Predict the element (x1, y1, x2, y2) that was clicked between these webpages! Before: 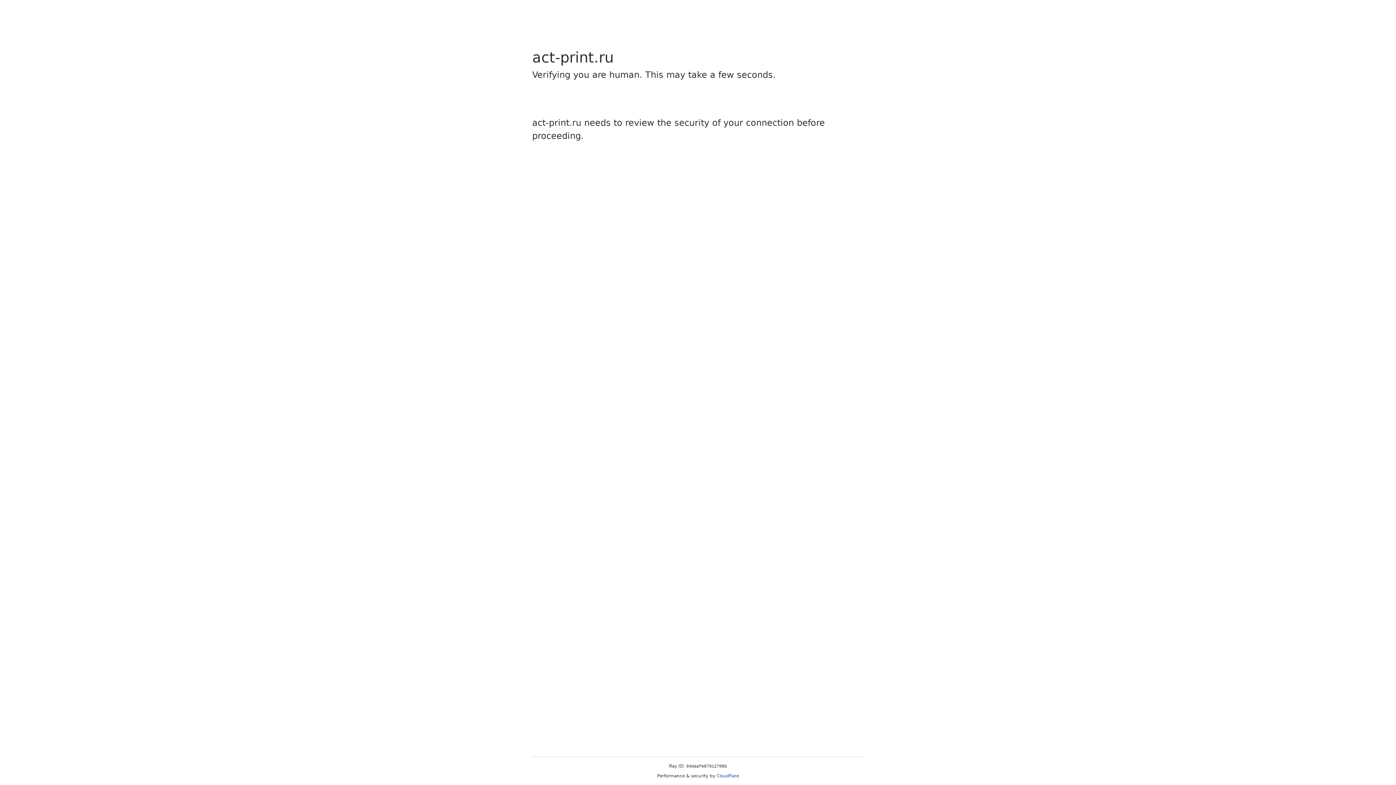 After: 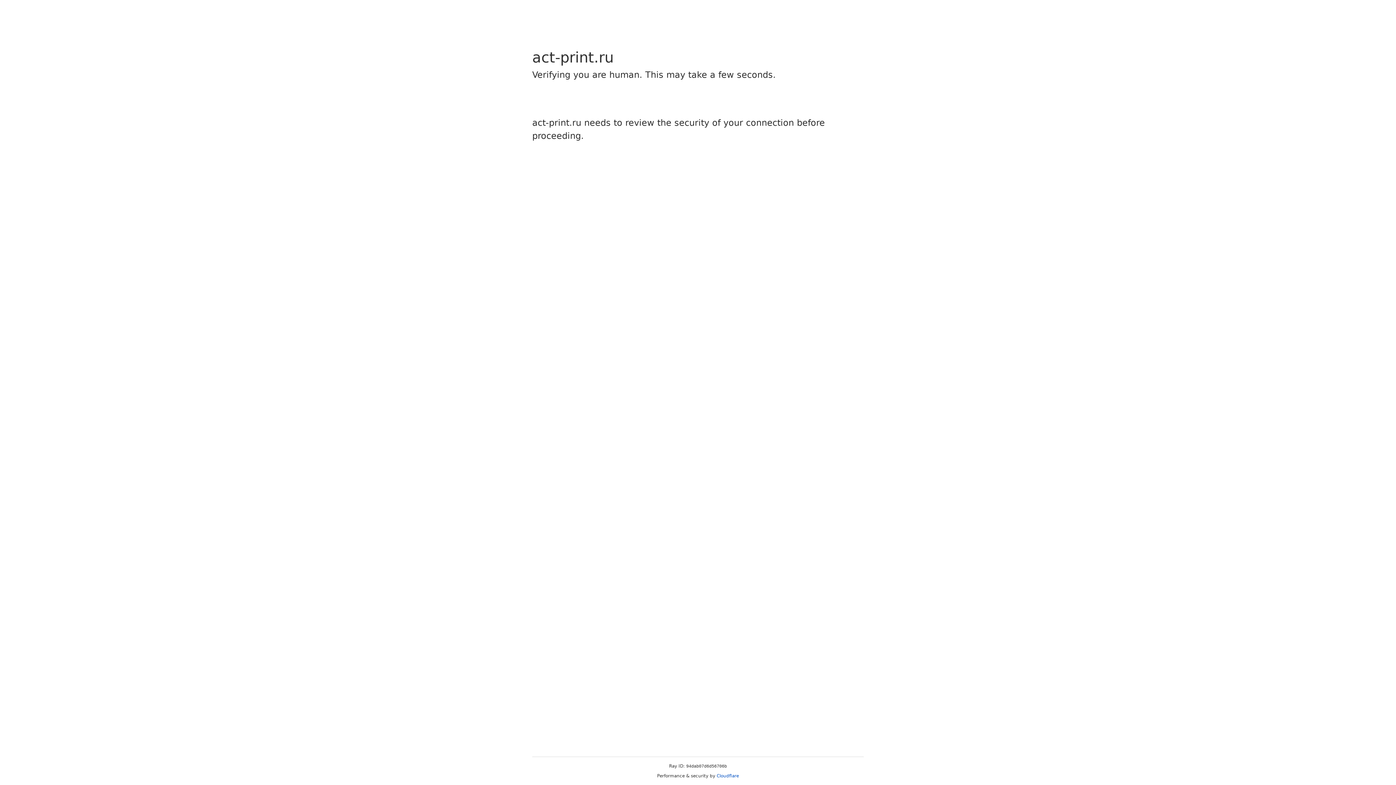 Action: label: Cloudflare bbox: (716, 773, 739, 778)